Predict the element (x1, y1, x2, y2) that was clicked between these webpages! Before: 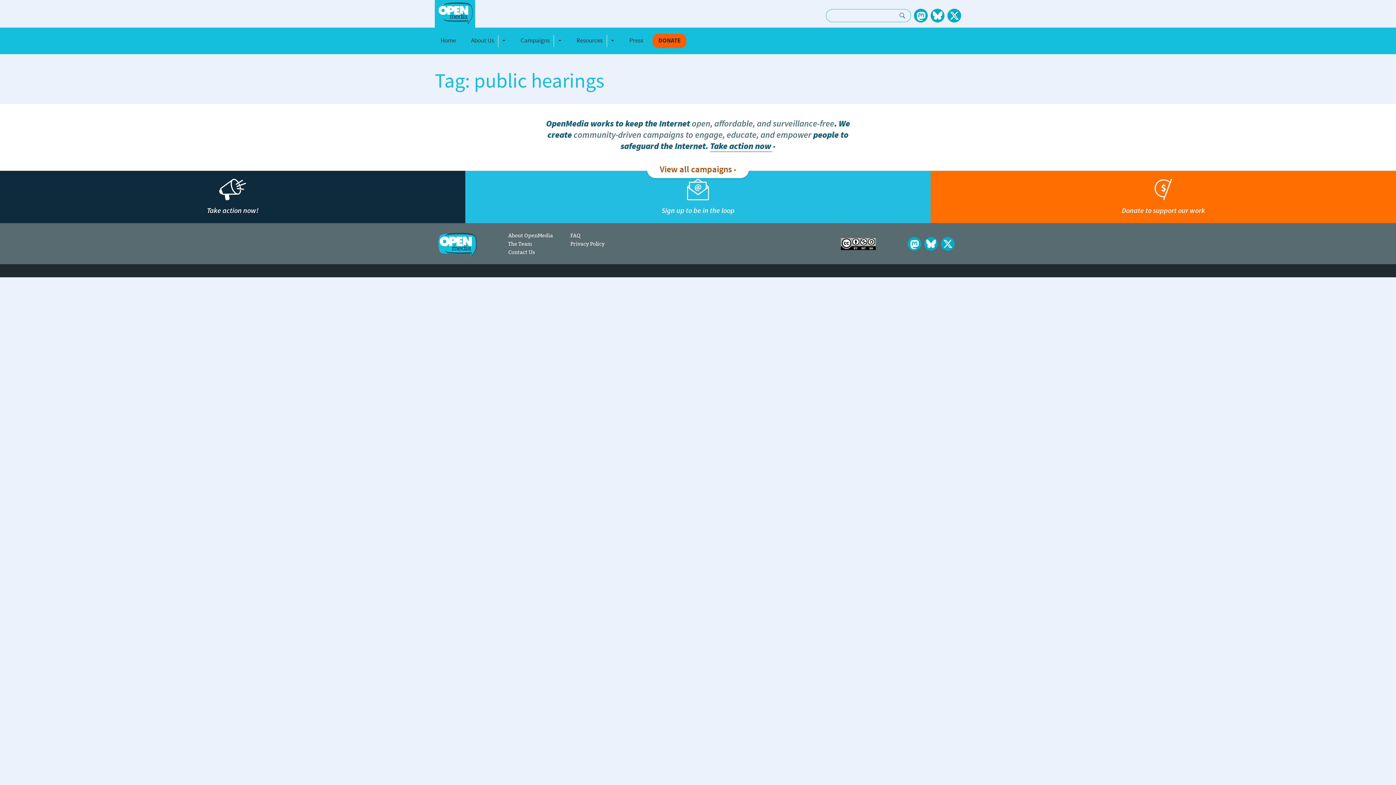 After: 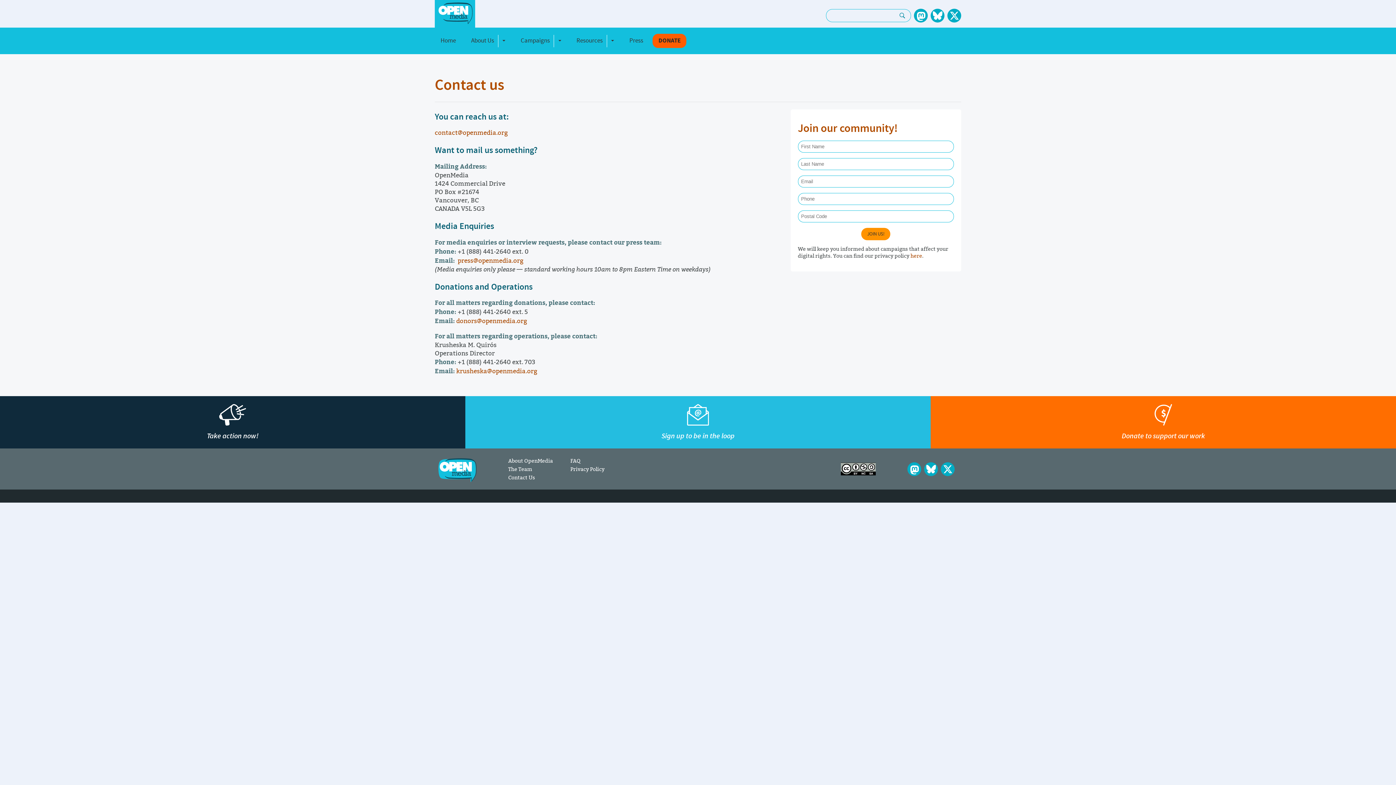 Action: label: Contact Us bbox: (508, 248, 535, 255)